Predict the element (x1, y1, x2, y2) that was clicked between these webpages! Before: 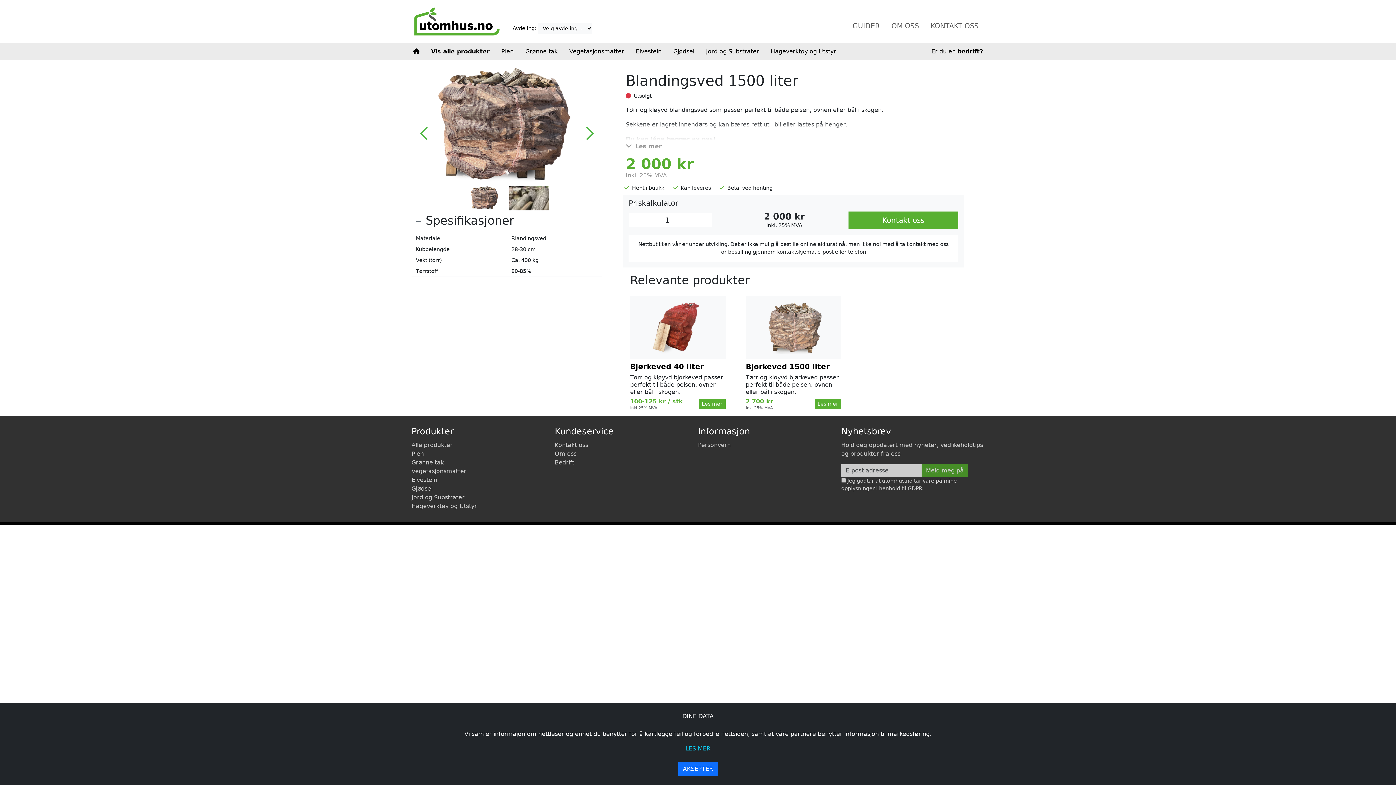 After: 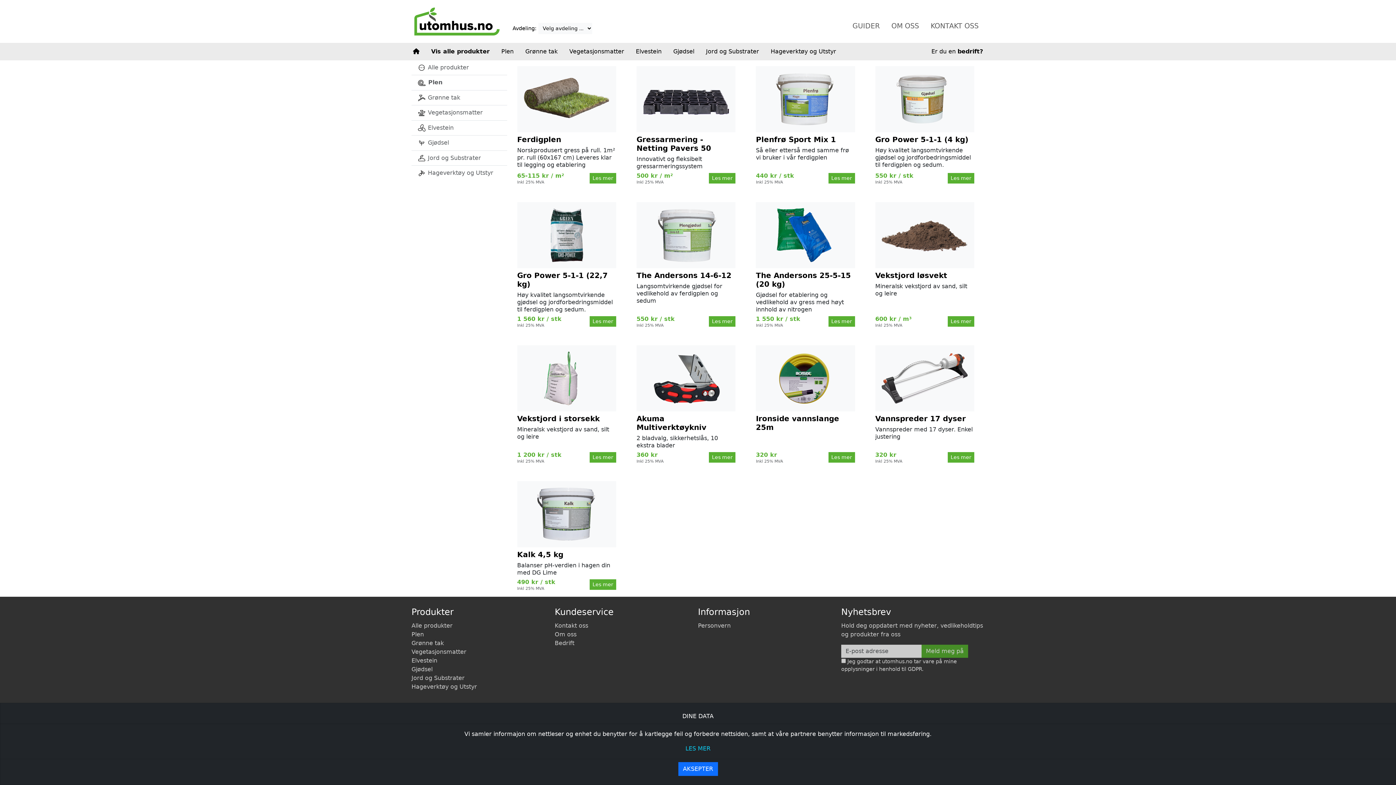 Action: bbox: (495, 44, 519, 58) label: Plen